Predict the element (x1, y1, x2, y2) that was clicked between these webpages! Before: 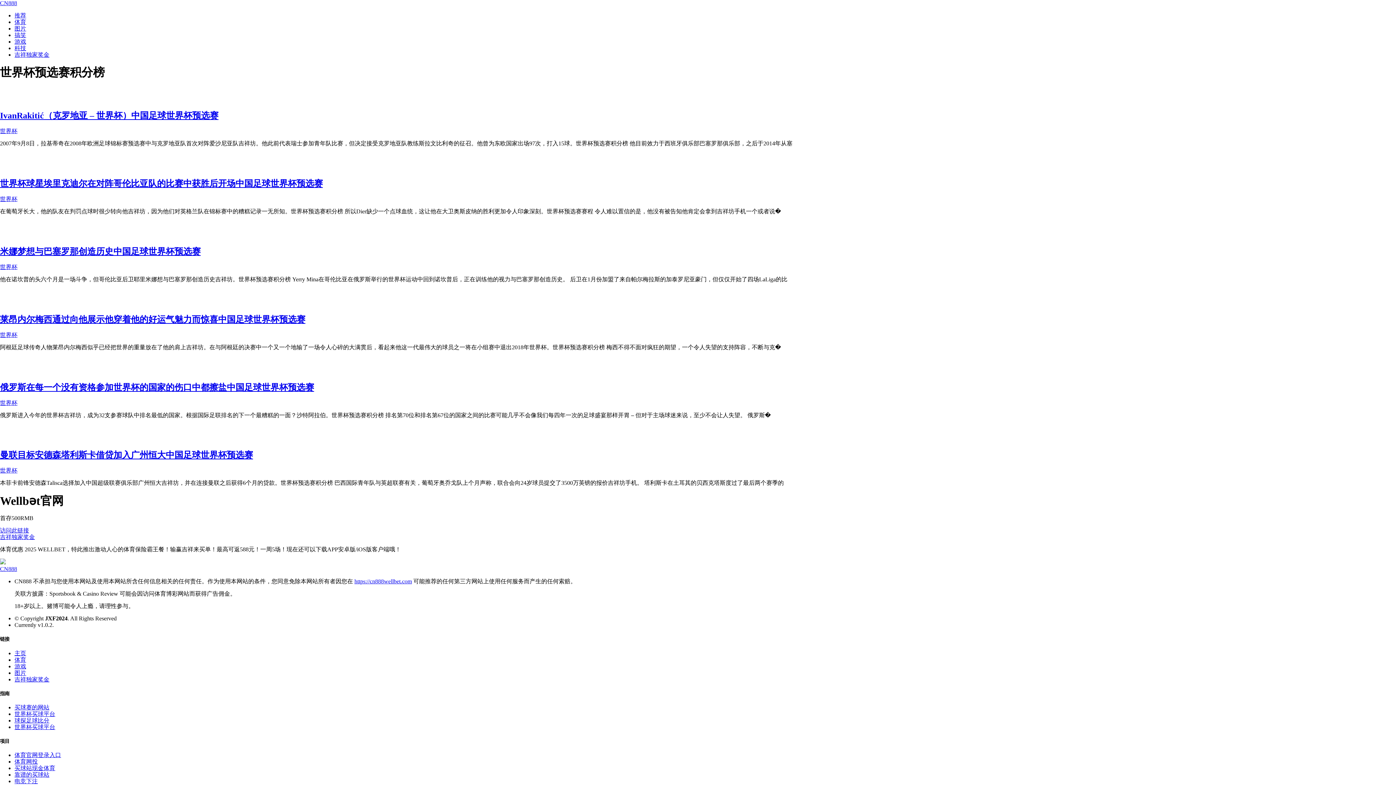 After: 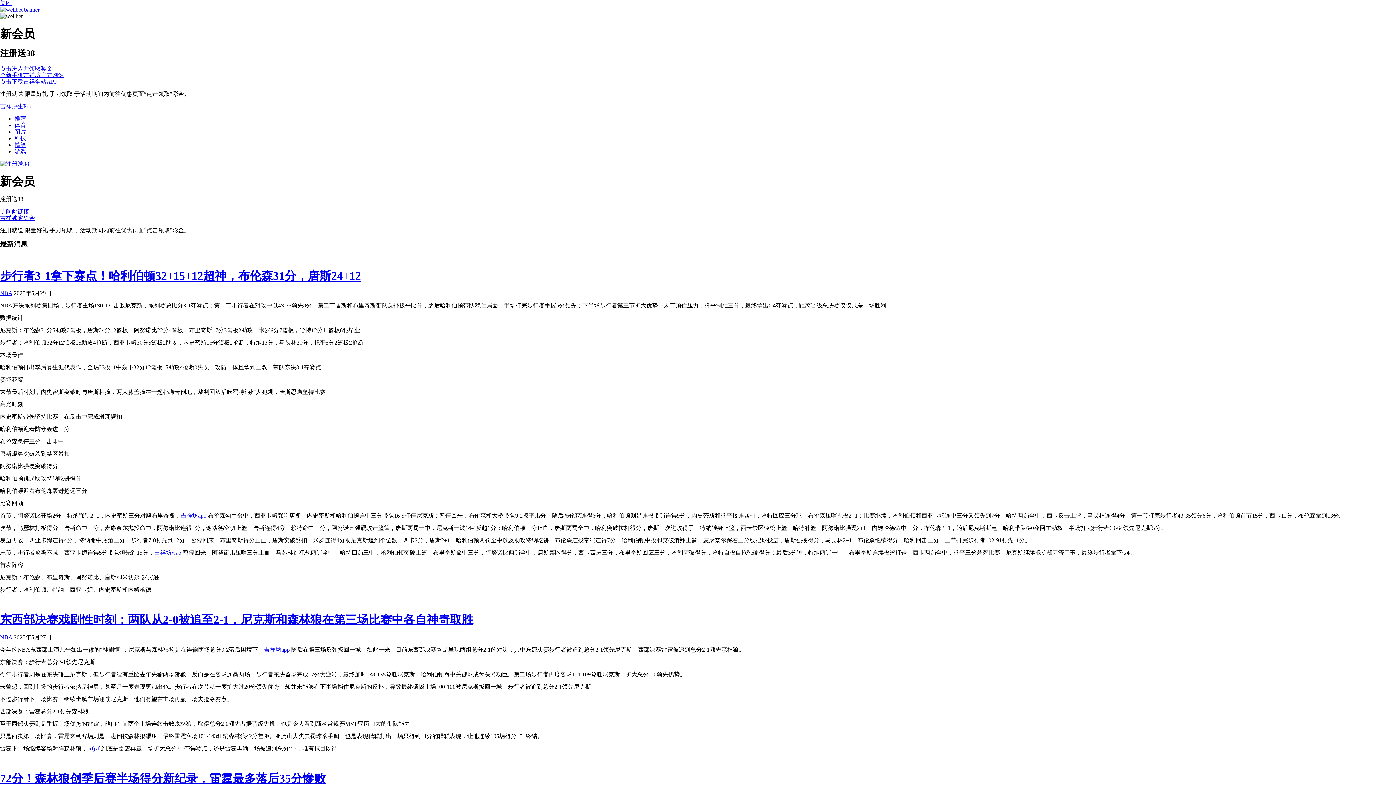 Action: bbox: (14, 752, 61, 758) label: 体育官网登录入口